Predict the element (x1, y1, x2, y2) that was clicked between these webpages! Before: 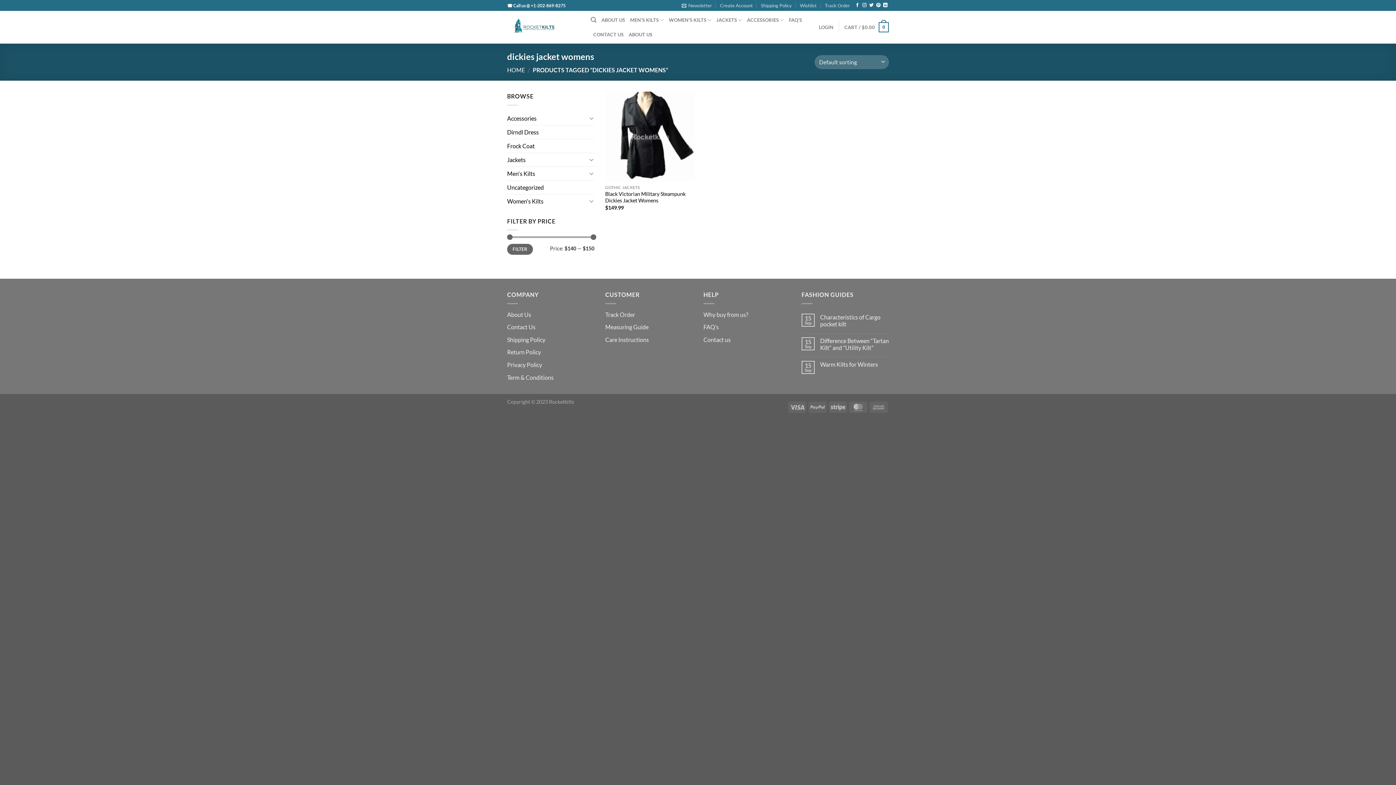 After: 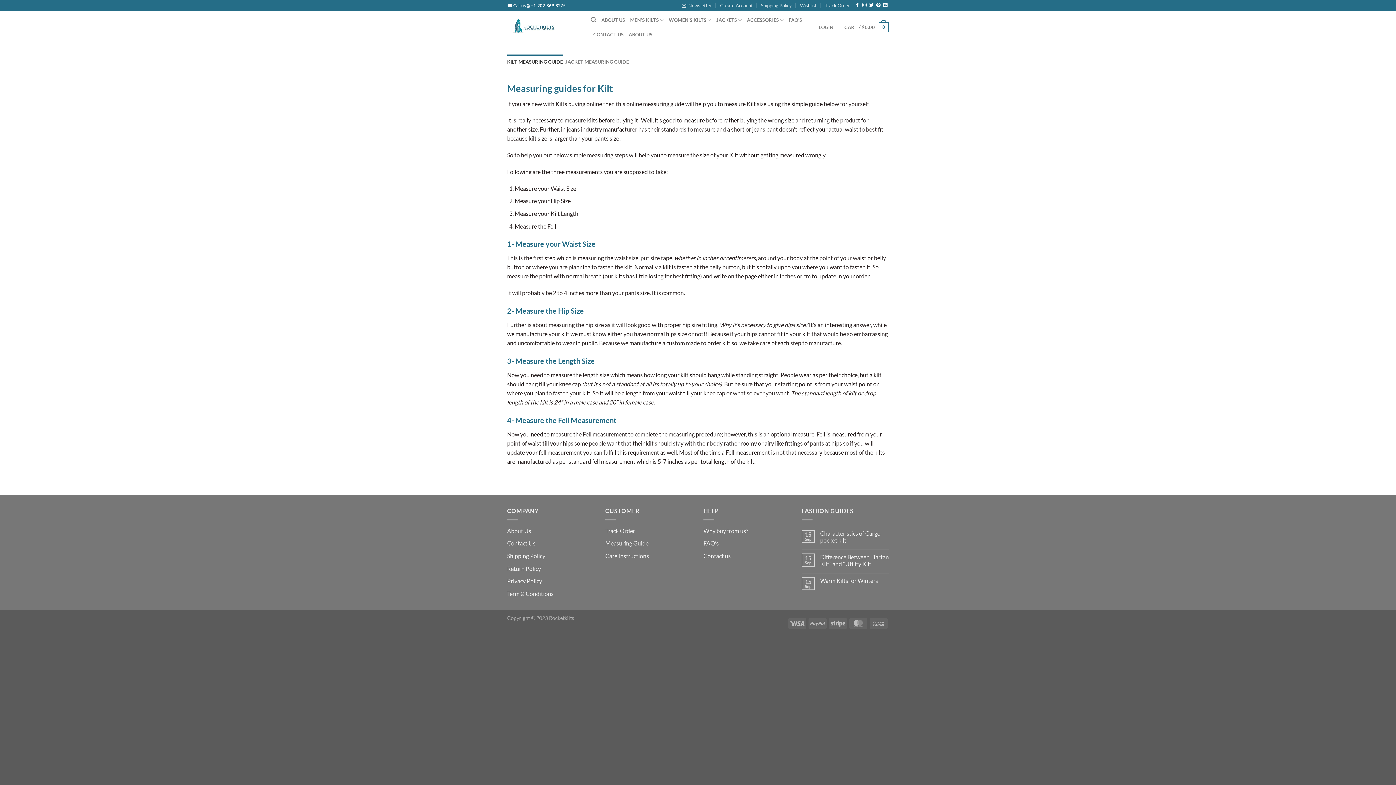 Action: bbox: (605, 323, 648, 330) label: Measuring Guide